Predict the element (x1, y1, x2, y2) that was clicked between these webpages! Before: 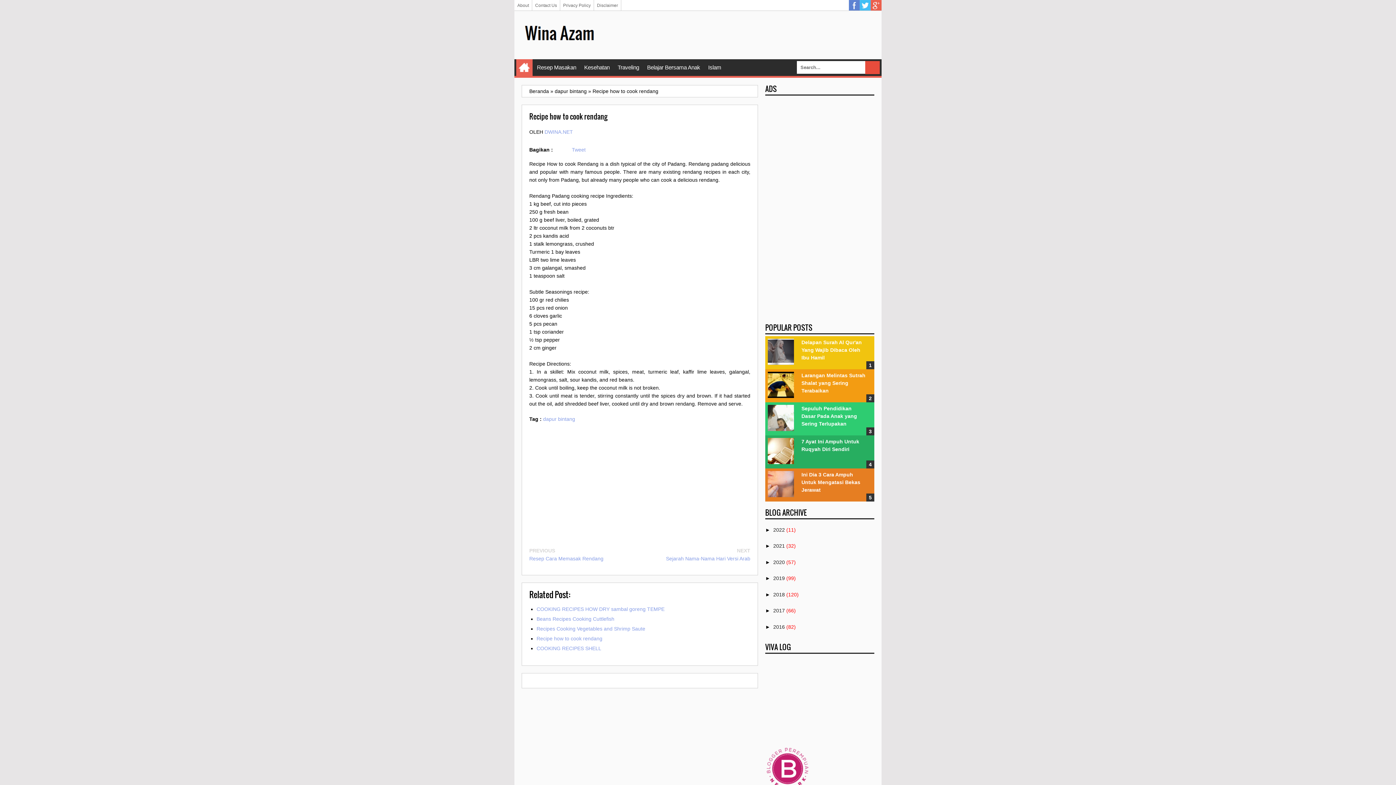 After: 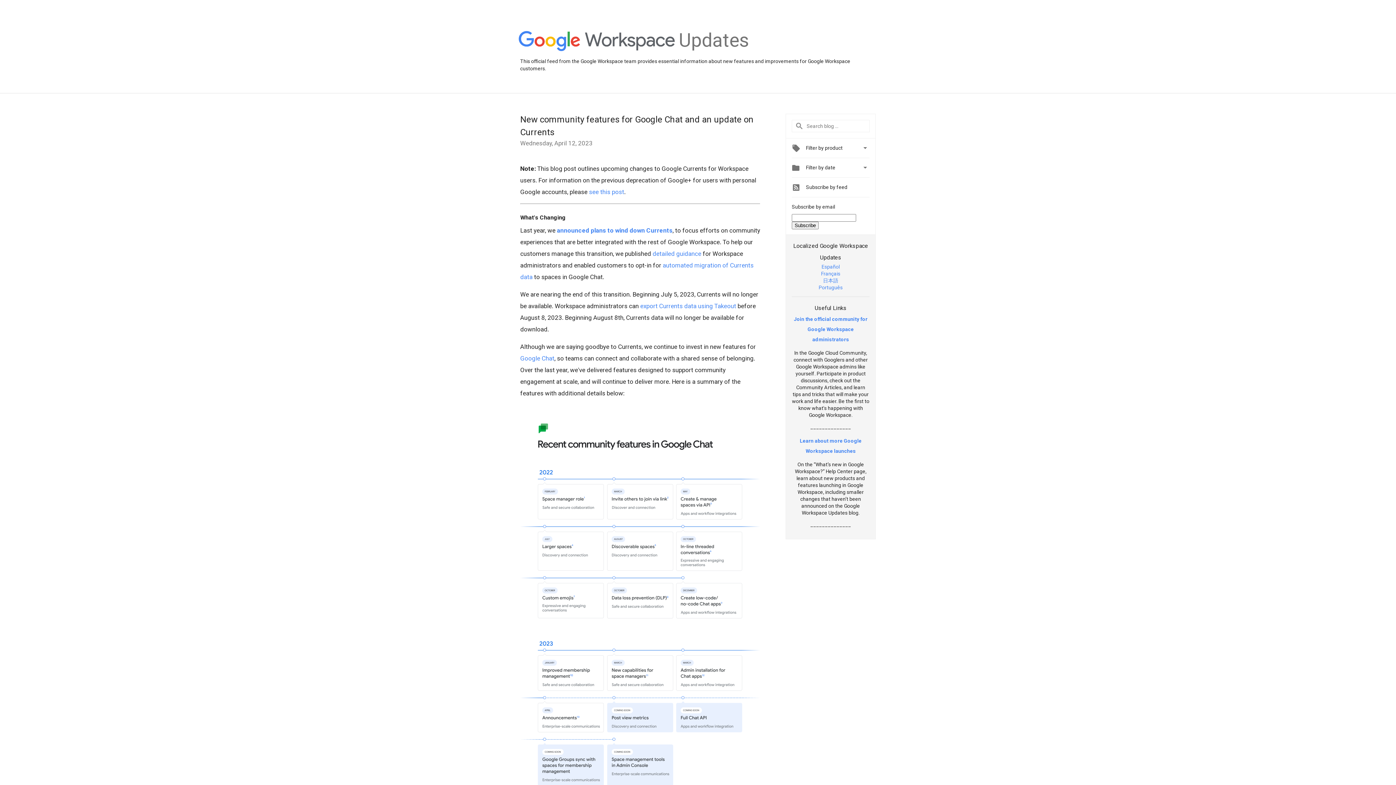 Action: bbox: (870, 0, 881, 10) label: Google Plus